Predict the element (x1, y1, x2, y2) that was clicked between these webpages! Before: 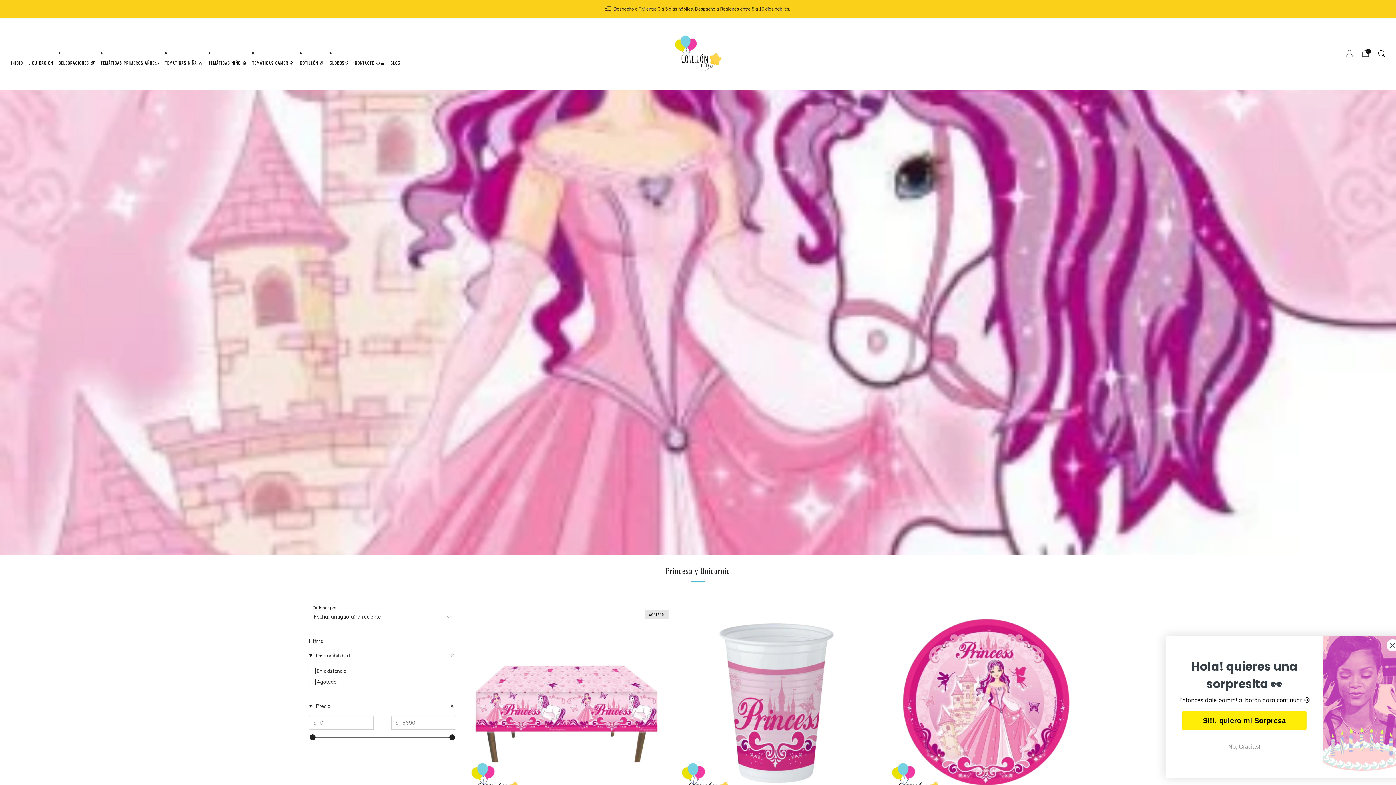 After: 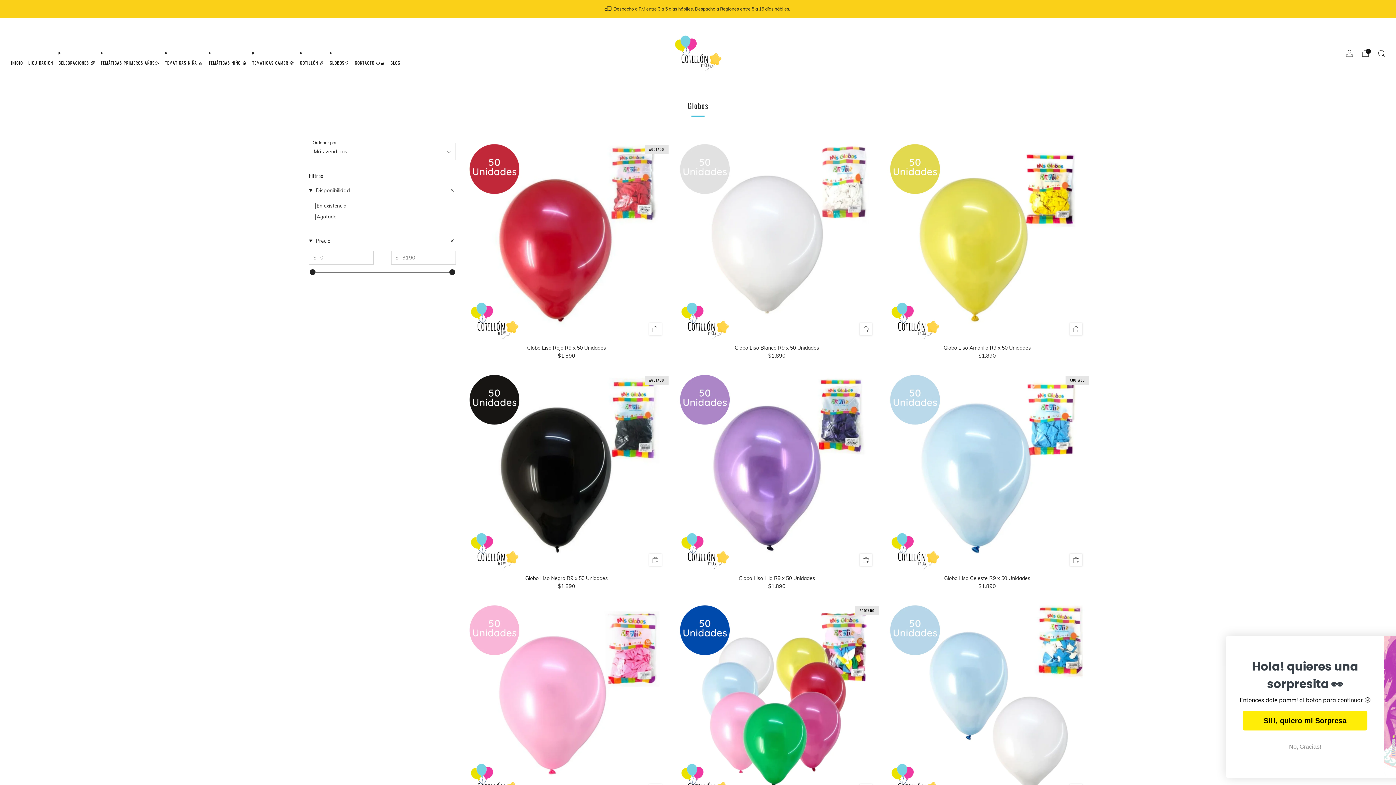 Action: label: GLOBOS🎈 bbox: (329, 57, 349, 68)